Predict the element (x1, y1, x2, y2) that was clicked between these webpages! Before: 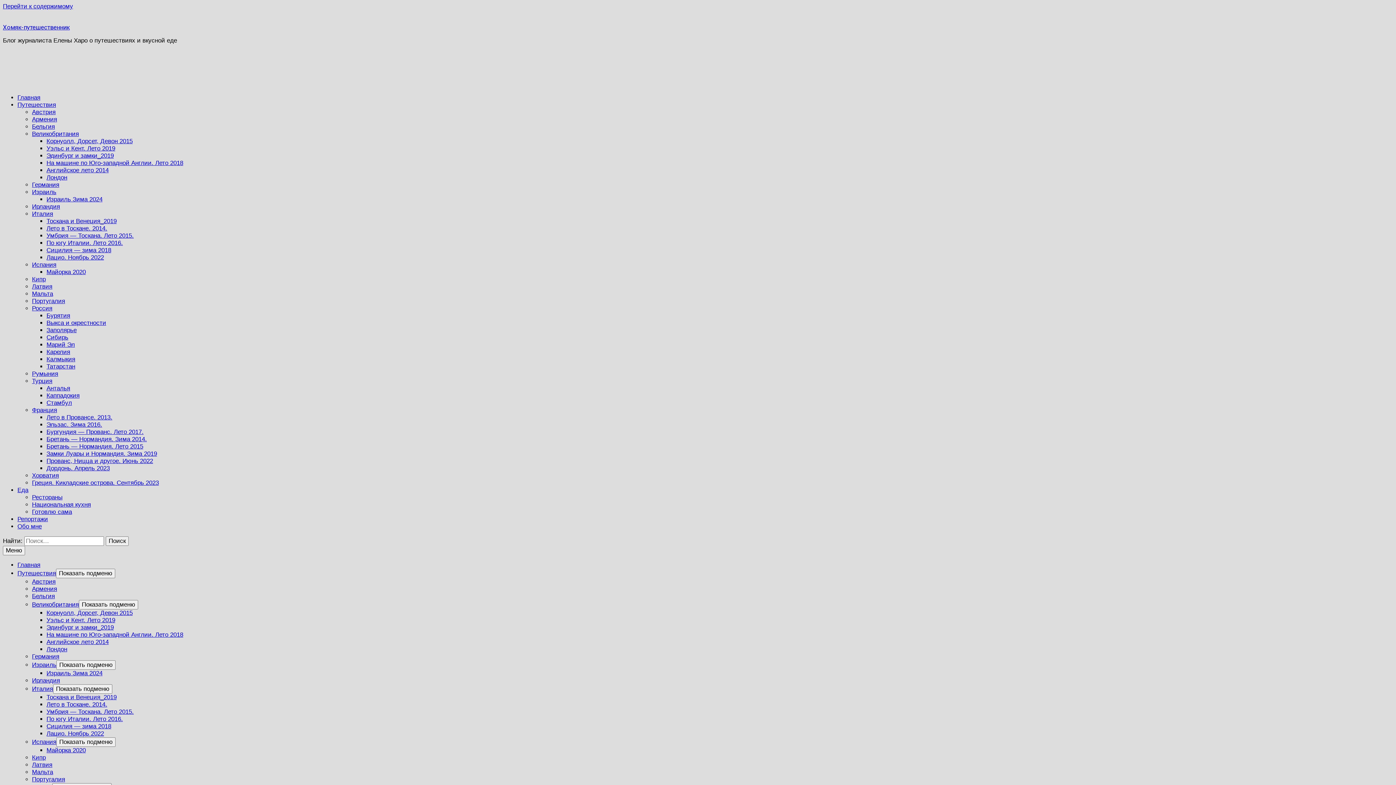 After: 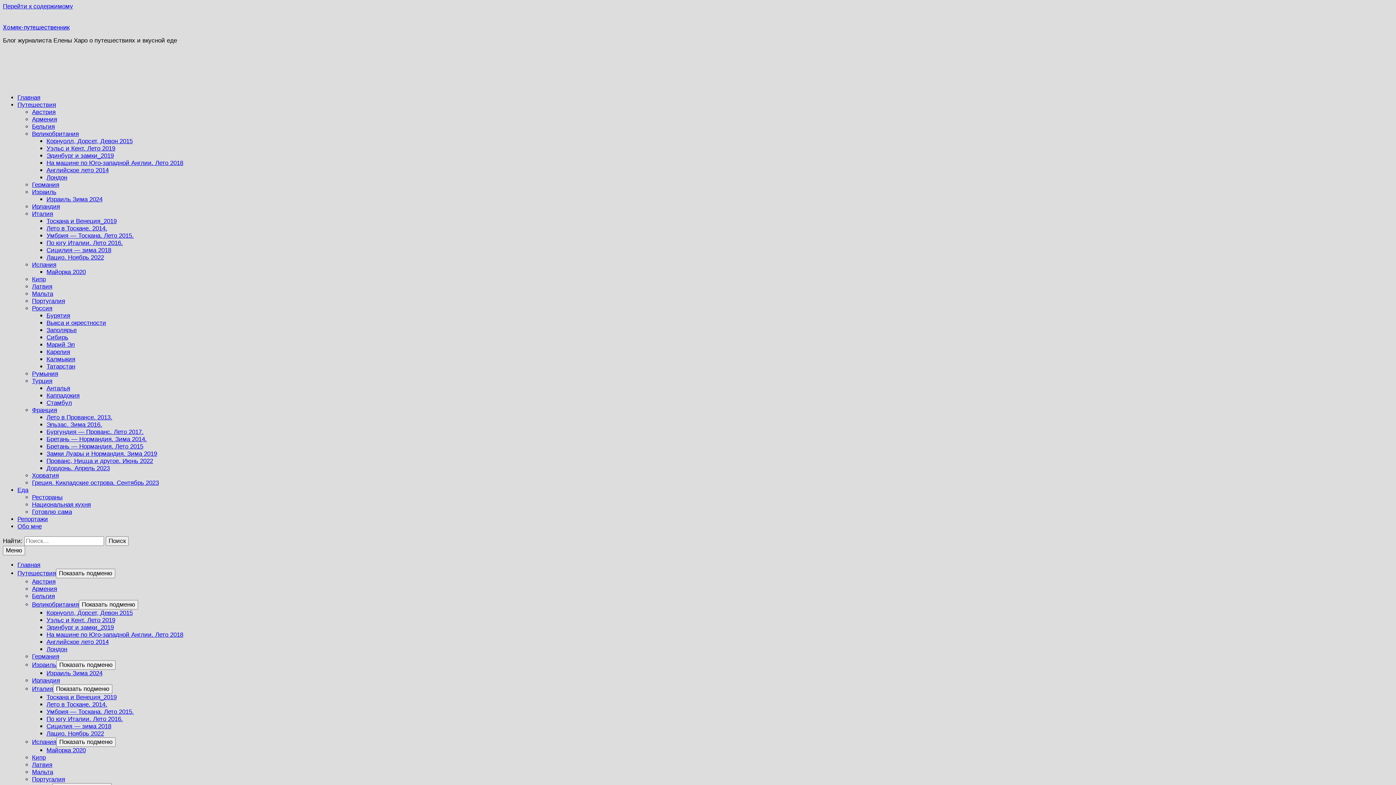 Action: bbox: (32, 585, 57, 592) label: Армения